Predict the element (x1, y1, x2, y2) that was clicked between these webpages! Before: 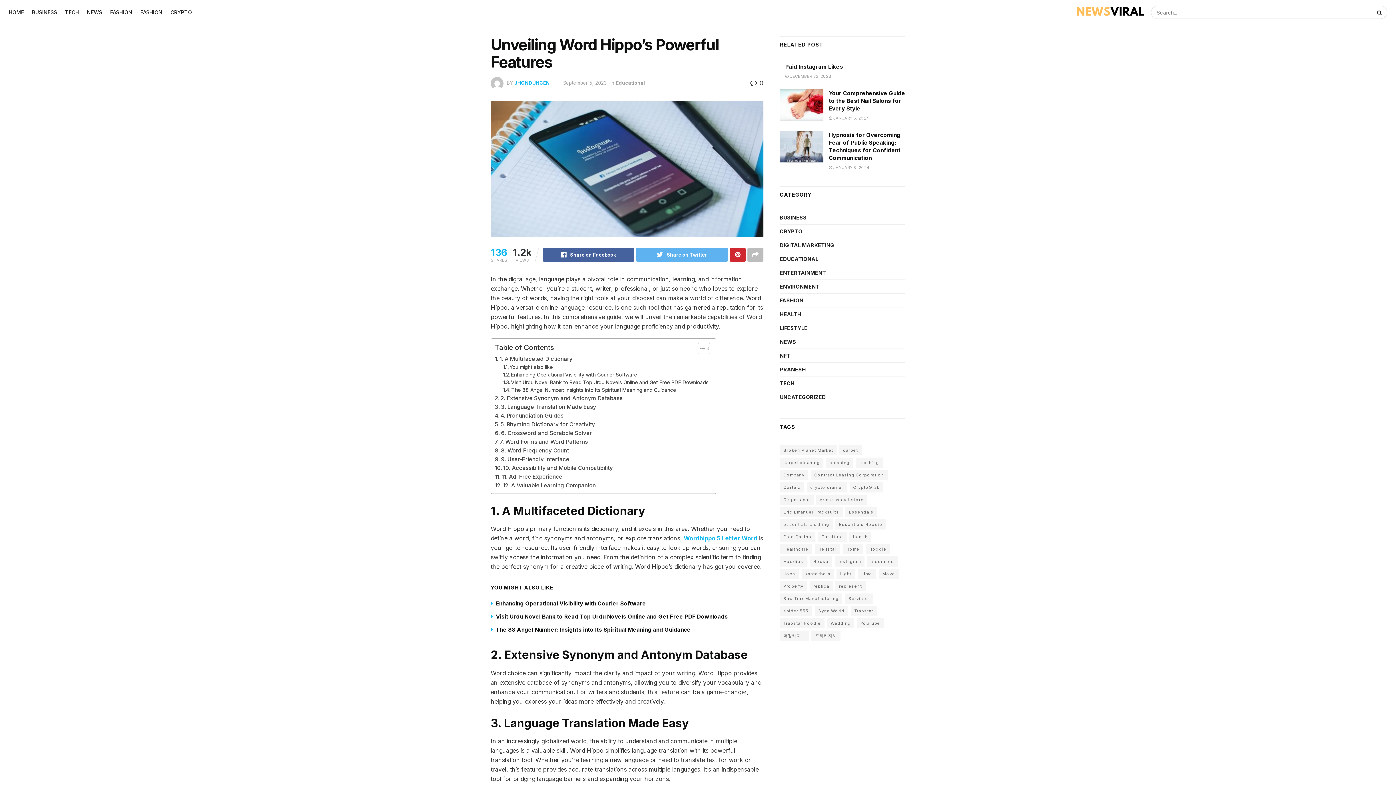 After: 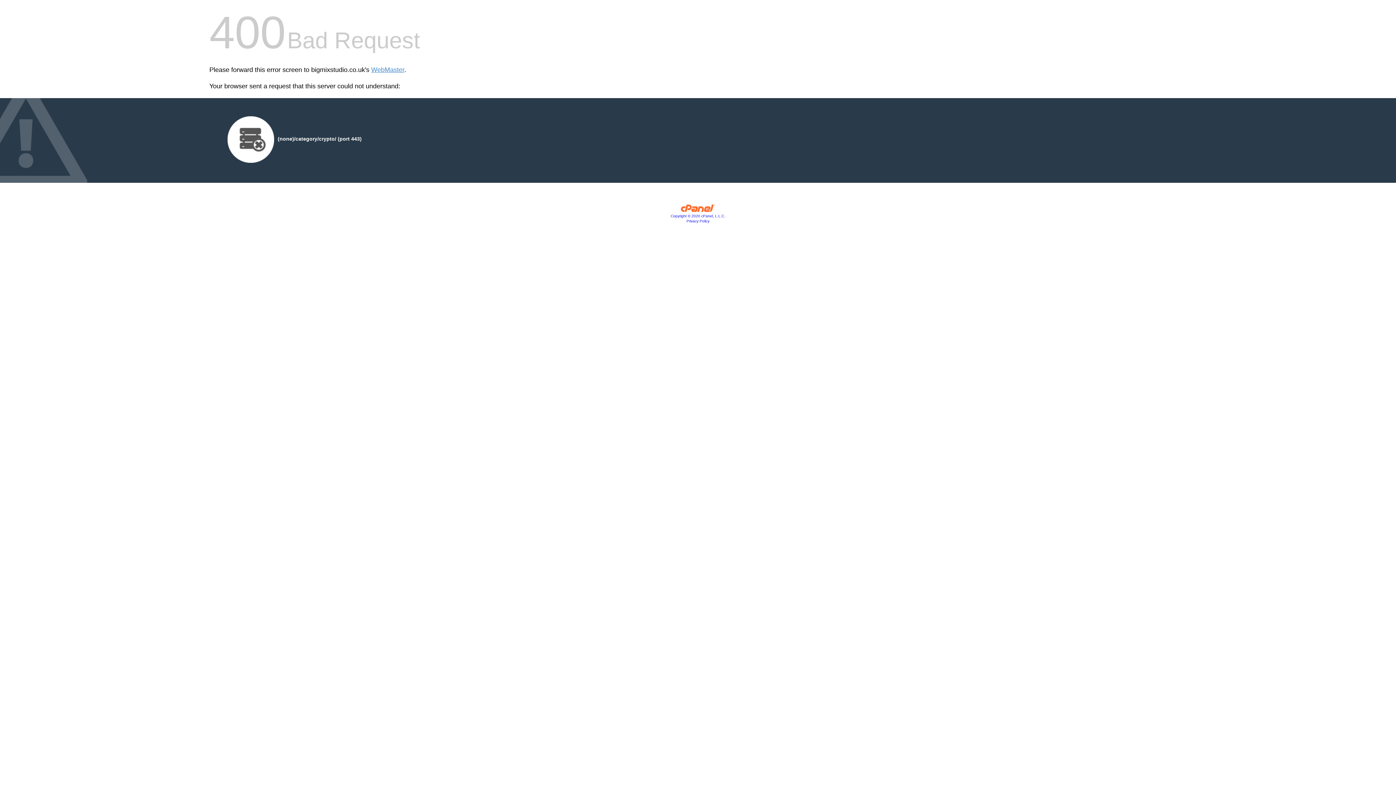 Action: bbox: (170, 0, 192, 24) label: CRYPTO